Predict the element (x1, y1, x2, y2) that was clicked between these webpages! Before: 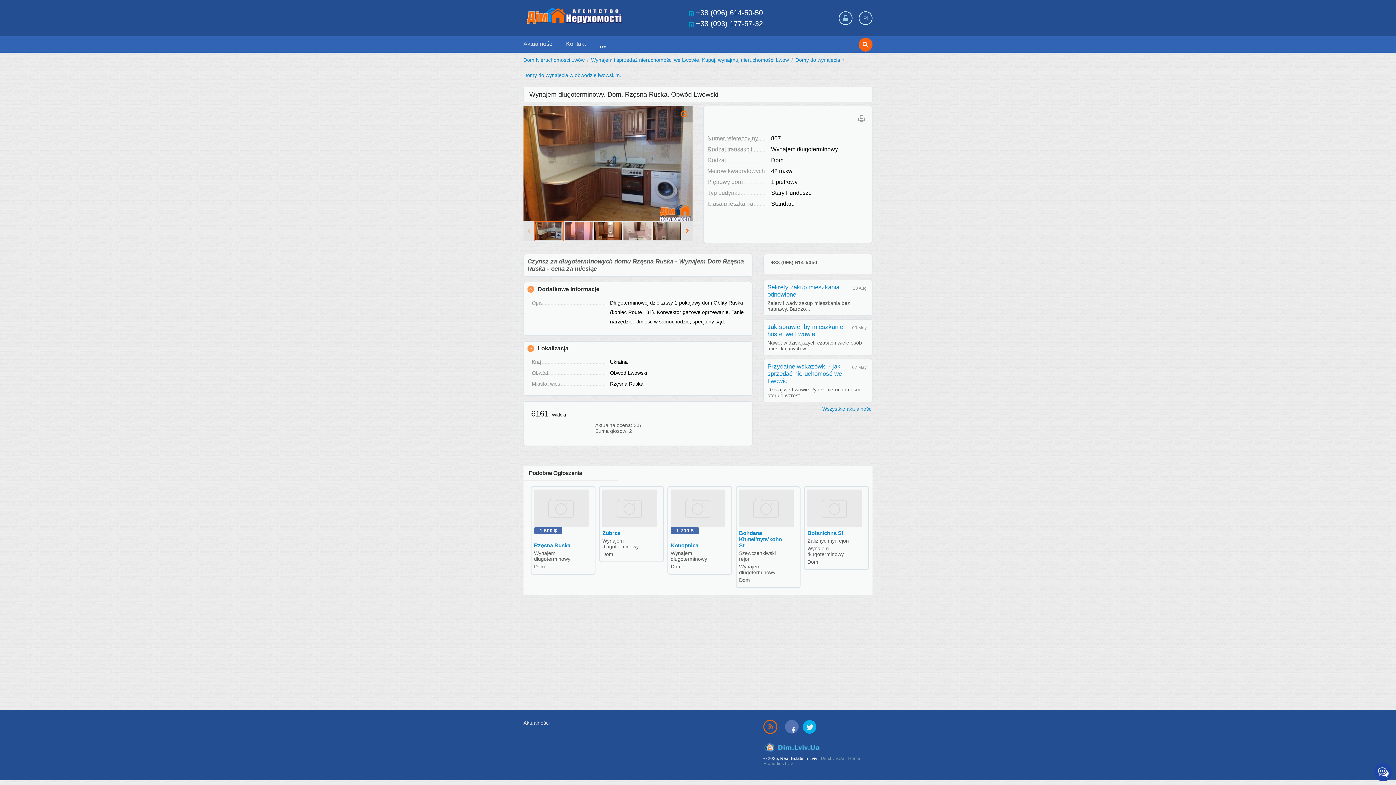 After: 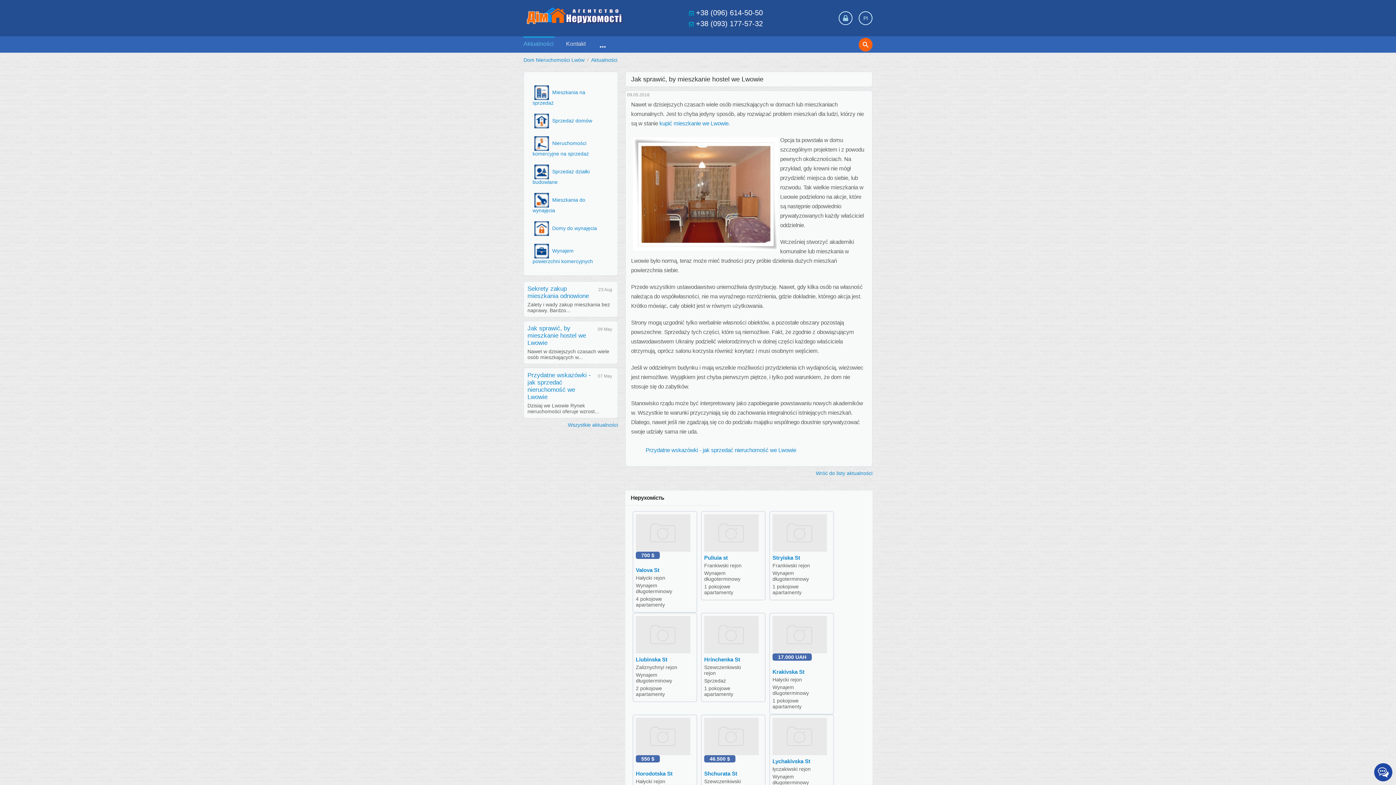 Action: bbox: (767, 323, 868, 338) label: Jak sprawić, by mieszkanie hostel we Lwowie